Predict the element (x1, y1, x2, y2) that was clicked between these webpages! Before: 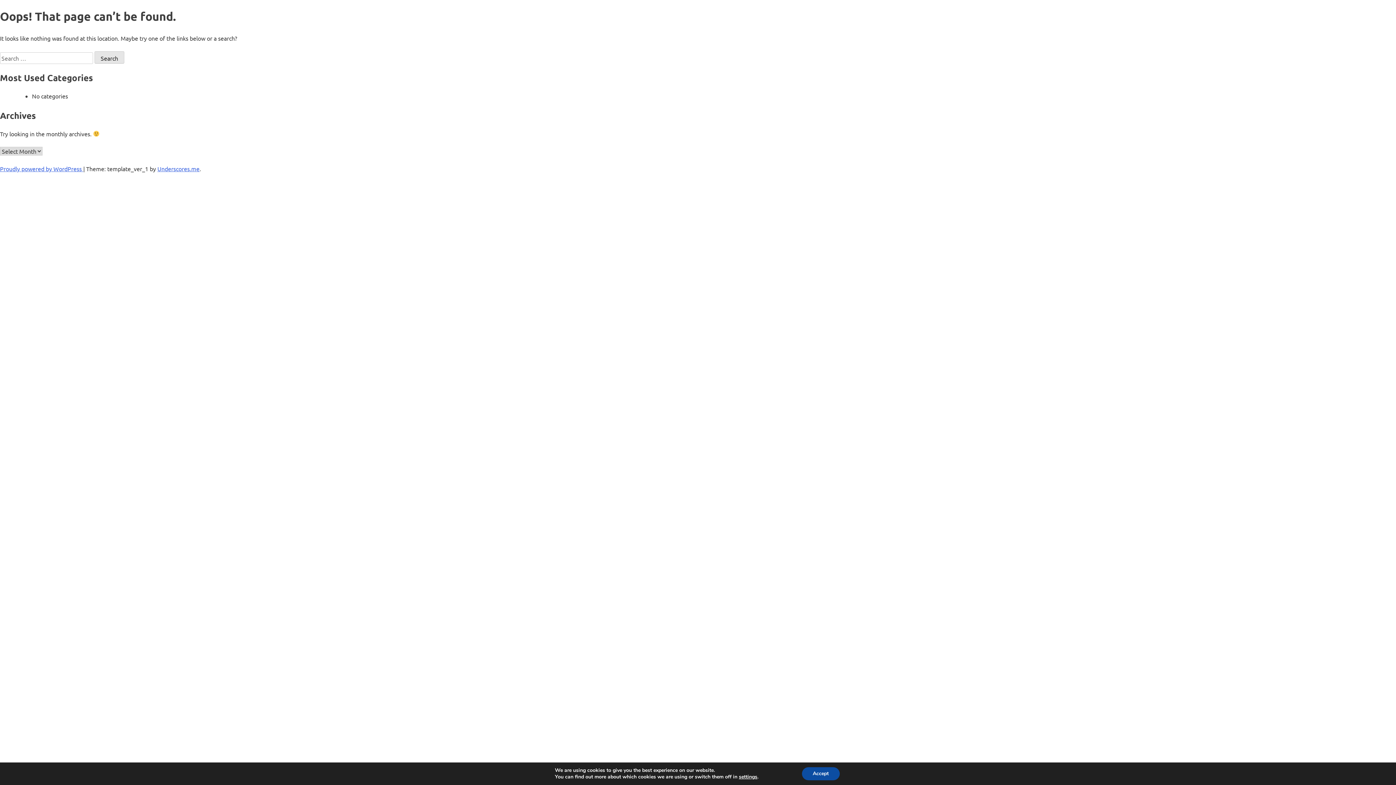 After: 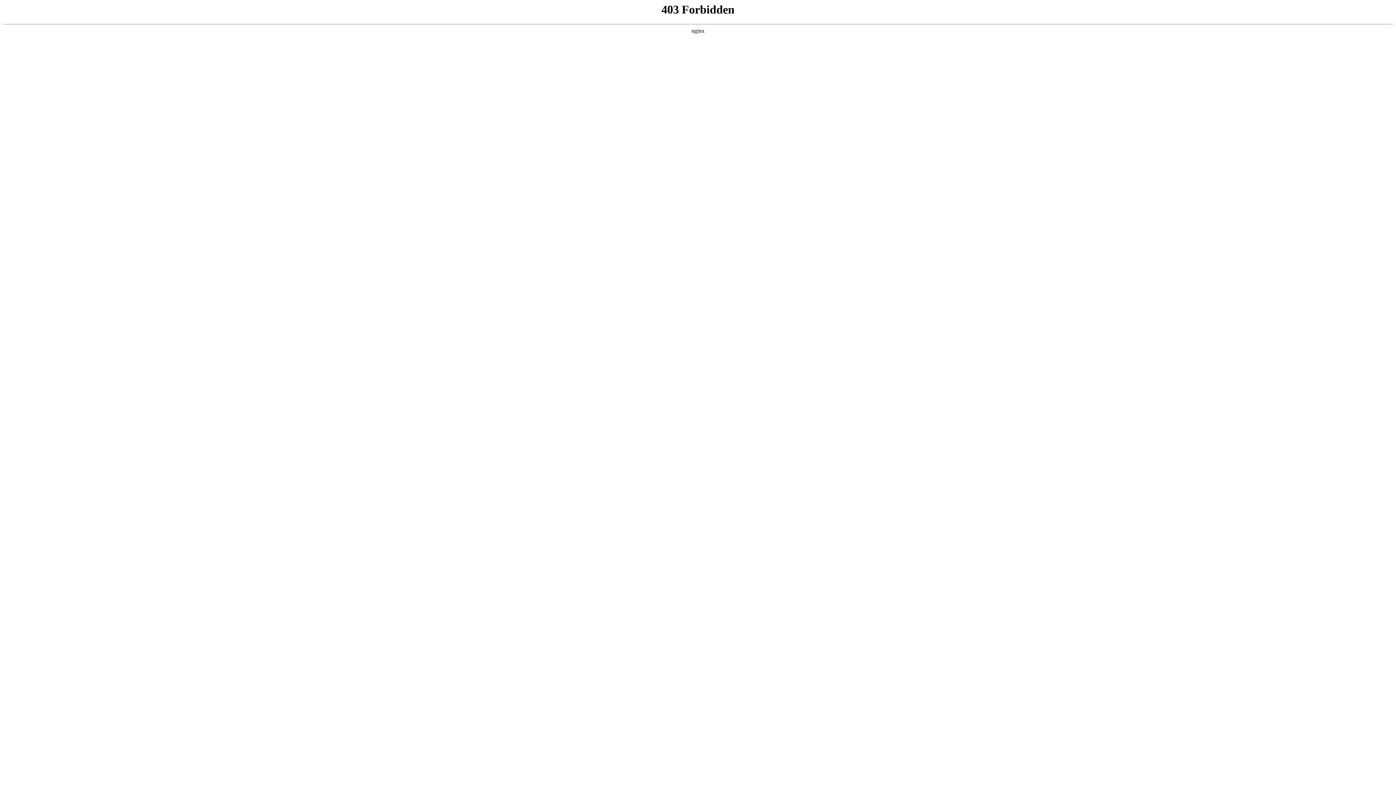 Action: label: Proudly powered by WordPress  bbox: (0, 165, 83, 172)